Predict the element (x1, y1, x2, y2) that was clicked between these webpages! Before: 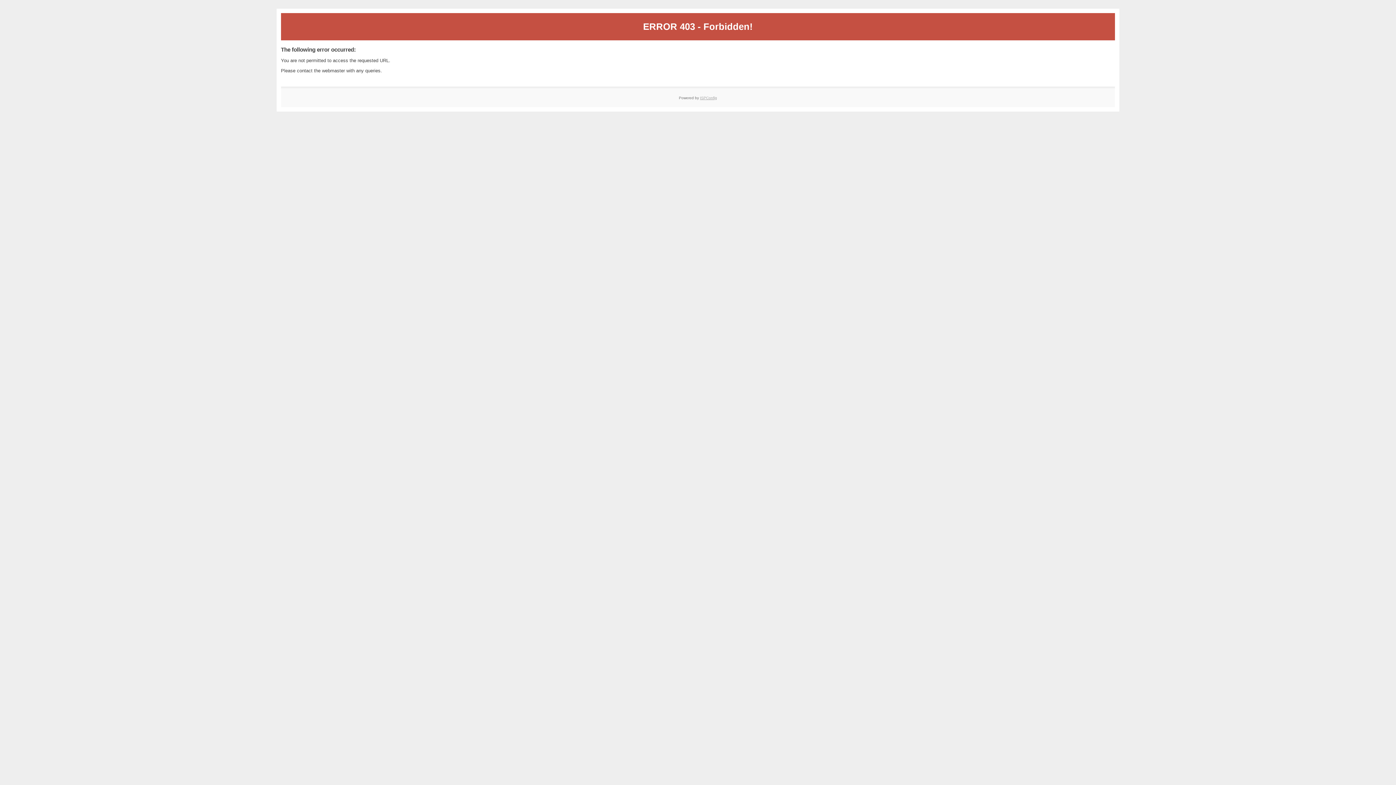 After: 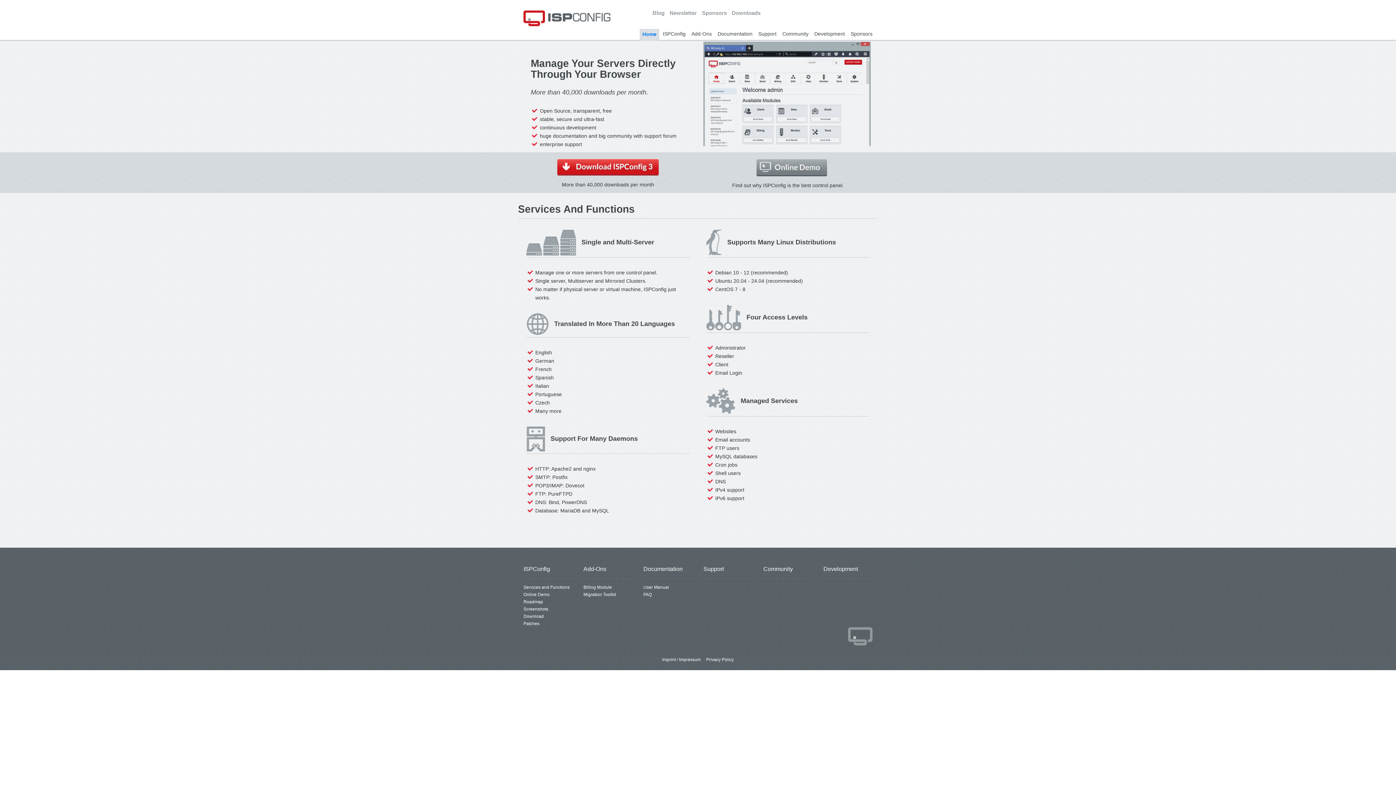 Action: bbox: (700, 95, 717, 99) label: ISPConfig